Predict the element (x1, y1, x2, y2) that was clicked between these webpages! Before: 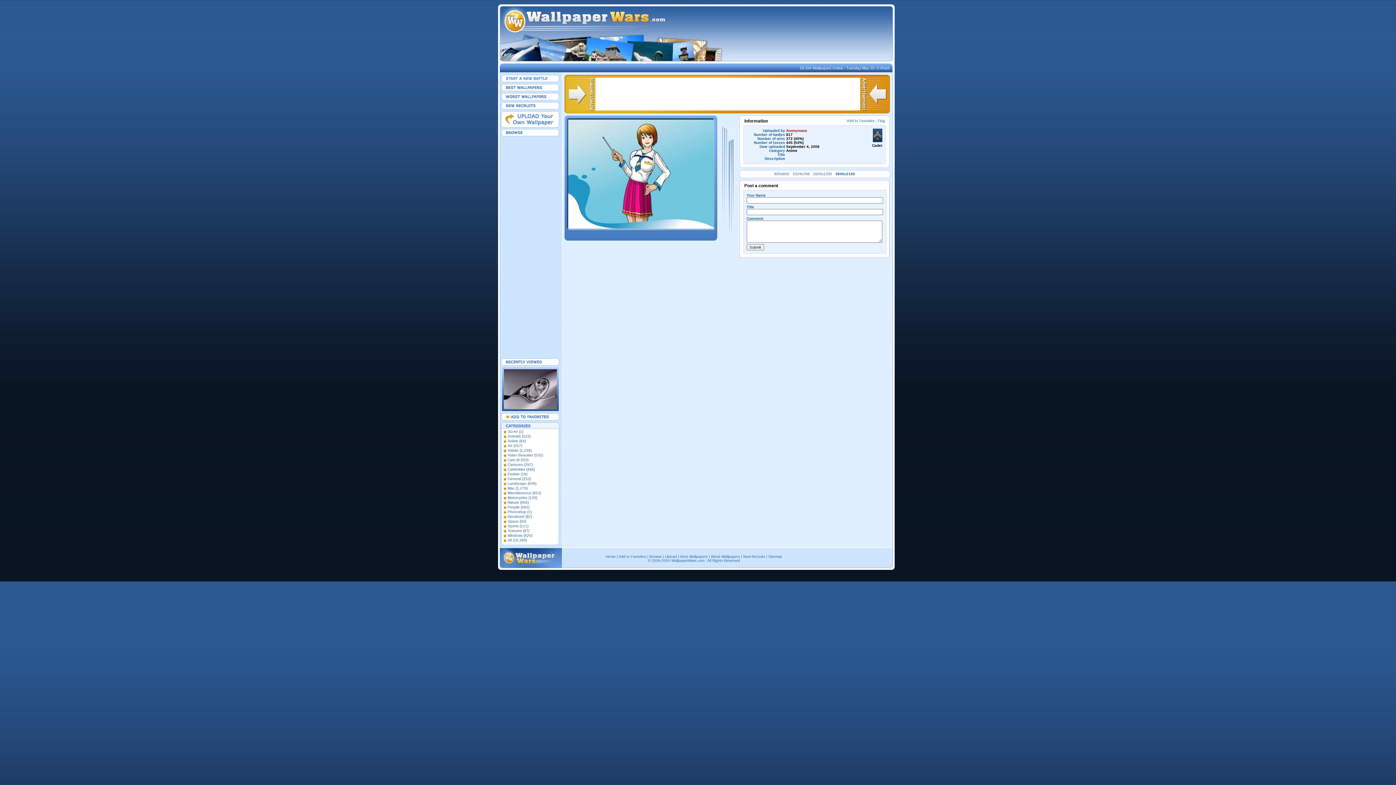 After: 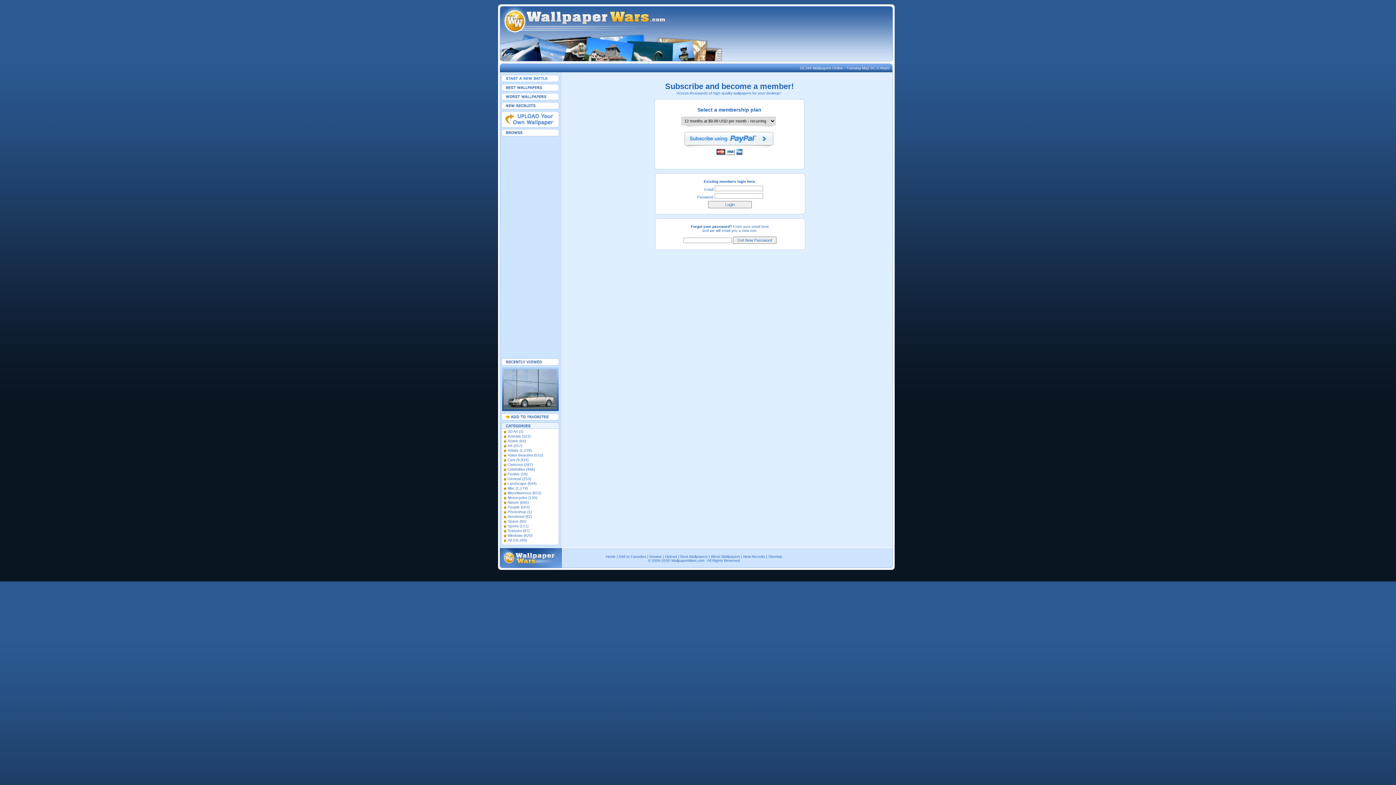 Action: label: 1600x1200 bbox: (813, 172, 832, 176)